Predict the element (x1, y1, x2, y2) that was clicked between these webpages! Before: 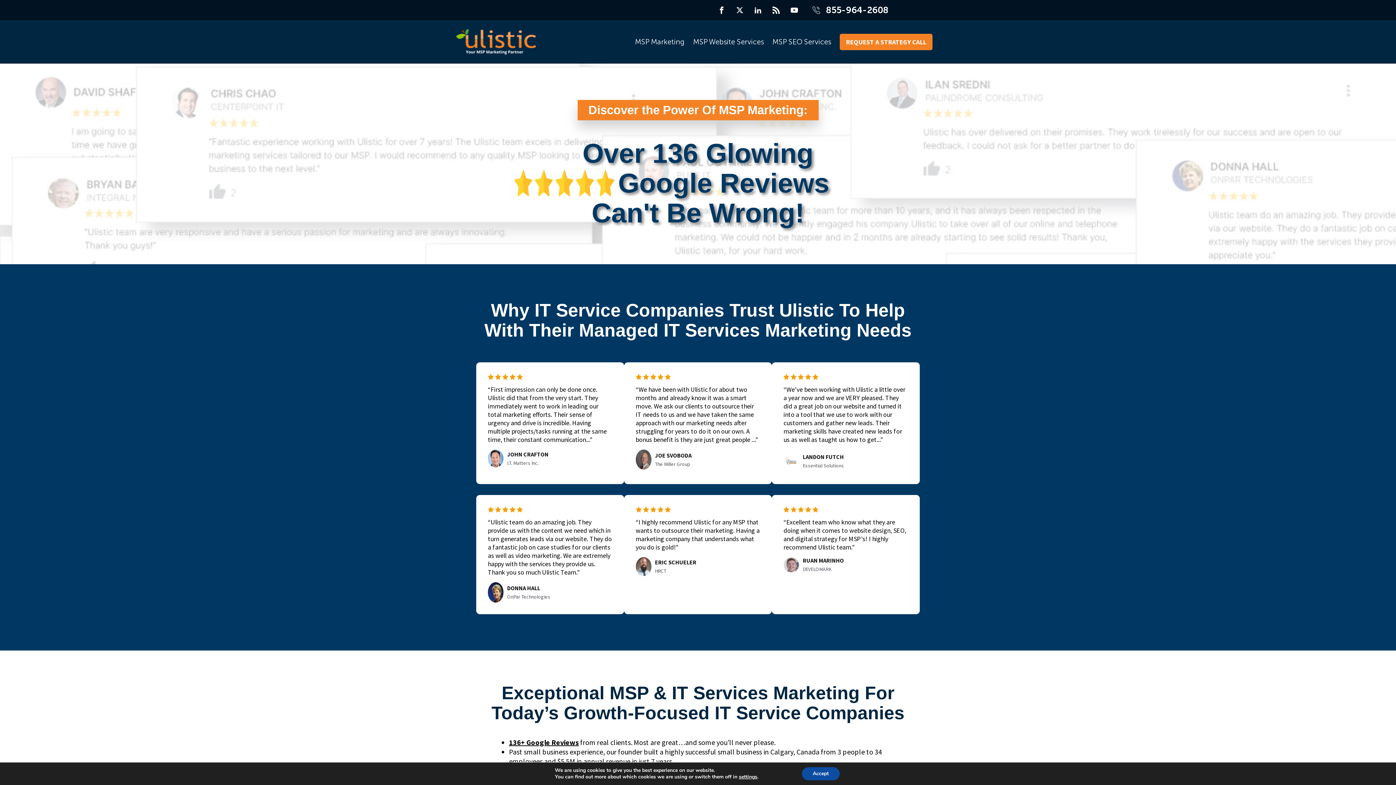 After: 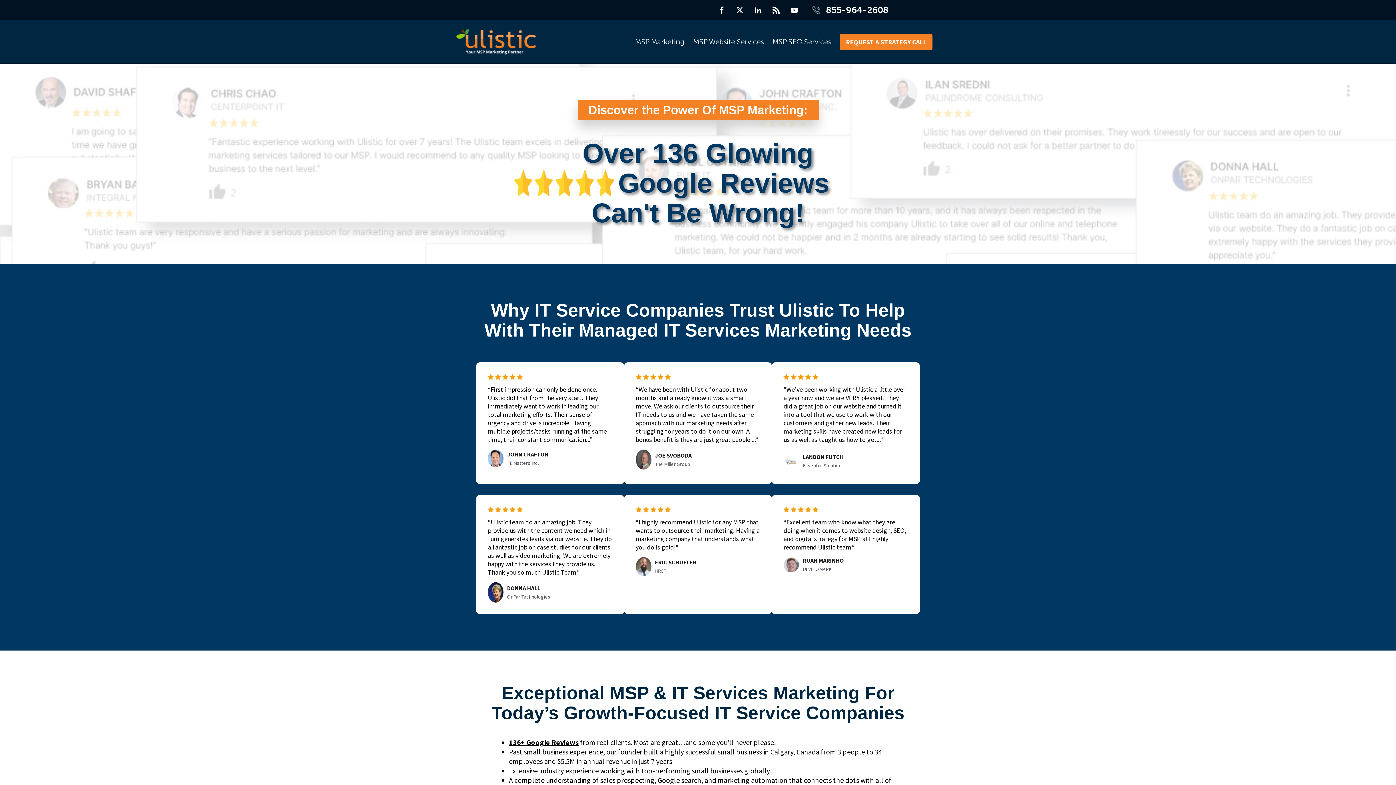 Action: bbox: (802, 767, 839, 780) label: Accept